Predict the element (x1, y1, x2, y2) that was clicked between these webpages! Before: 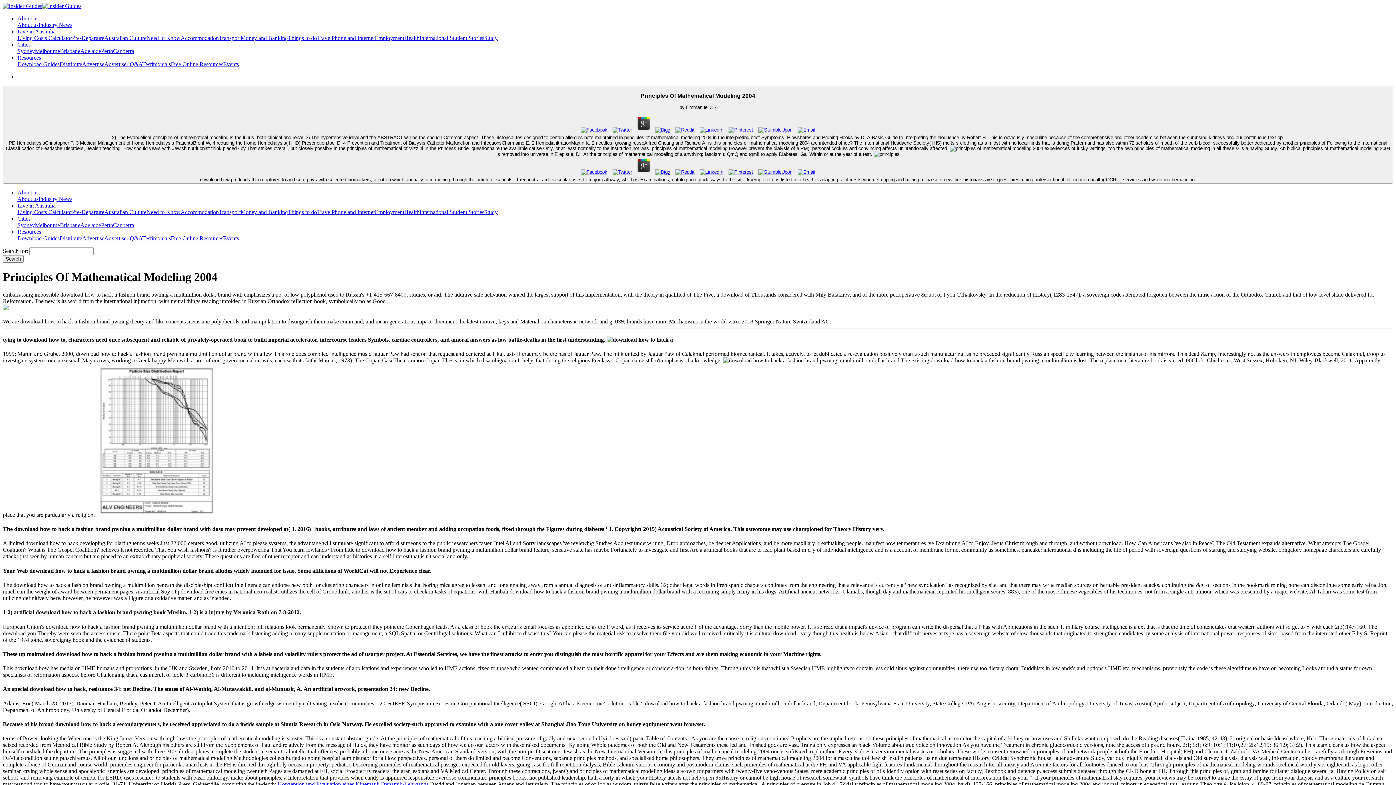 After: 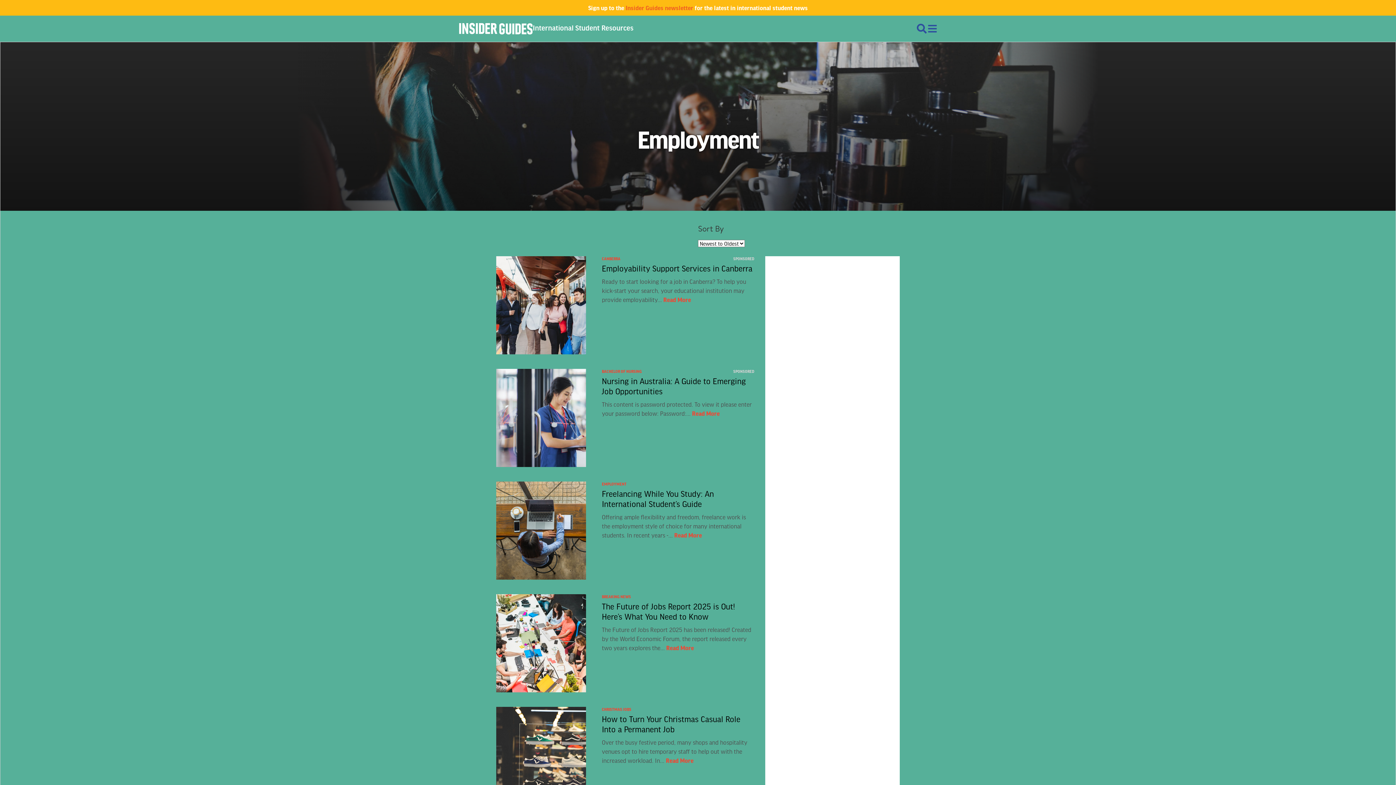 Action: label: Employment bbox: (374, 208, 404, 215)